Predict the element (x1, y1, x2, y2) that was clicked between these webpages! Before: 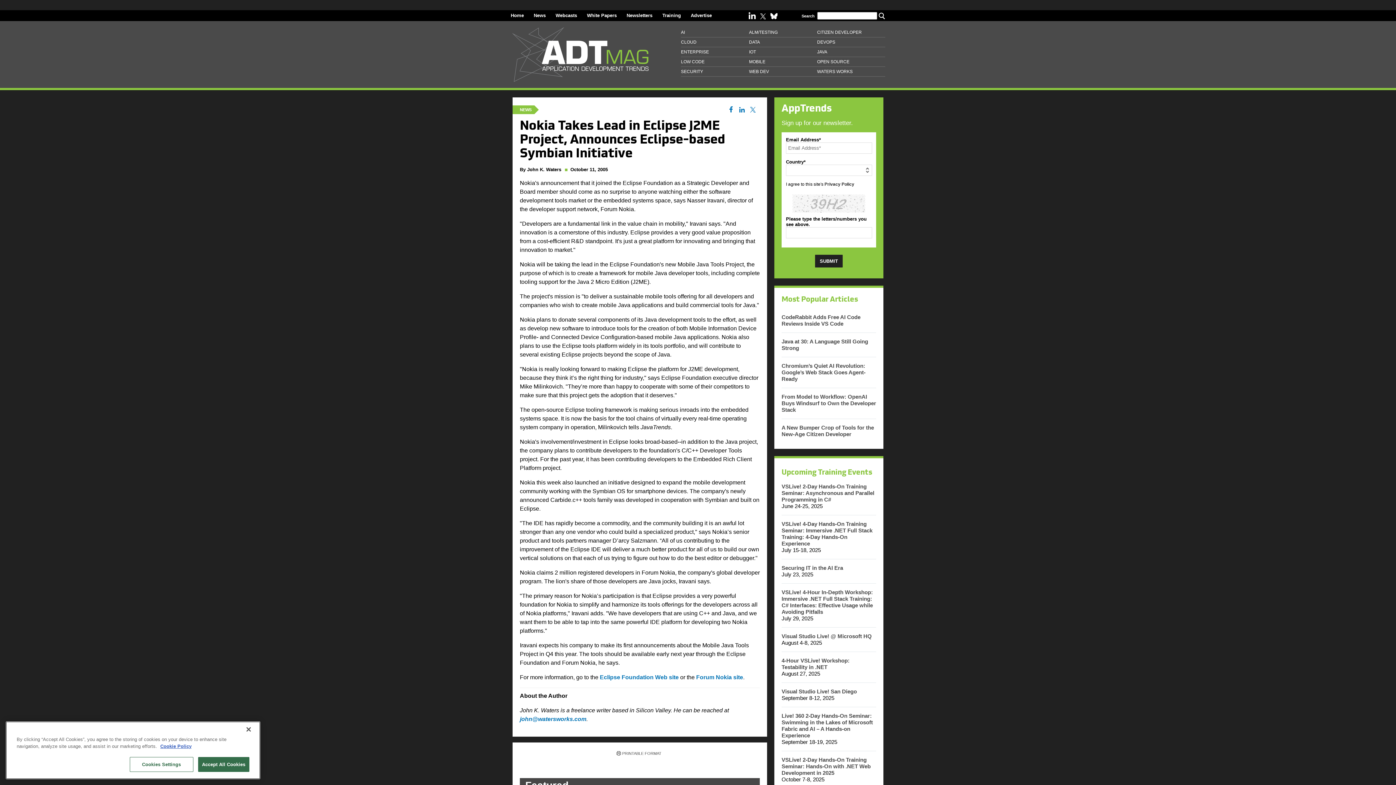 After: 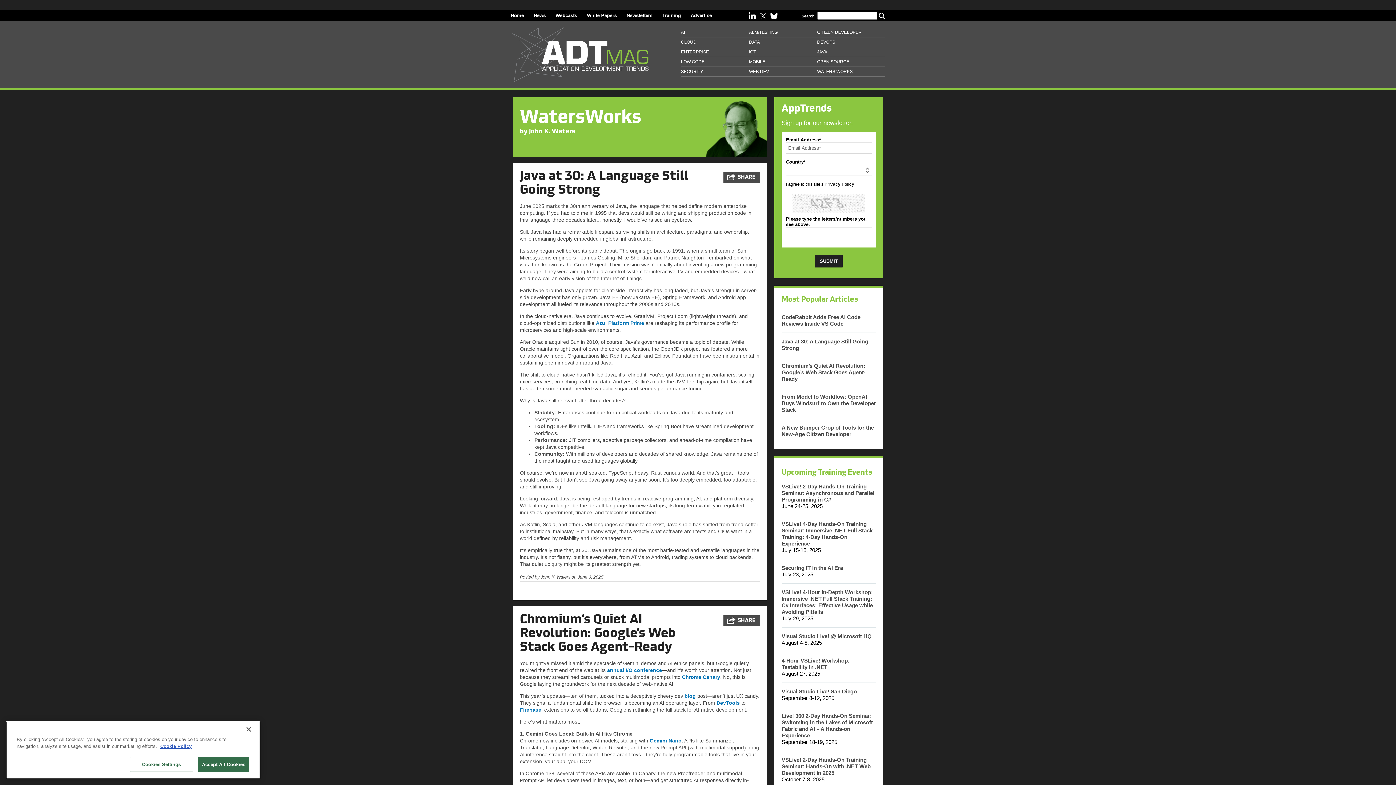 Action: bbox: (817, 66, 885, 76) label: WATERS WORKS